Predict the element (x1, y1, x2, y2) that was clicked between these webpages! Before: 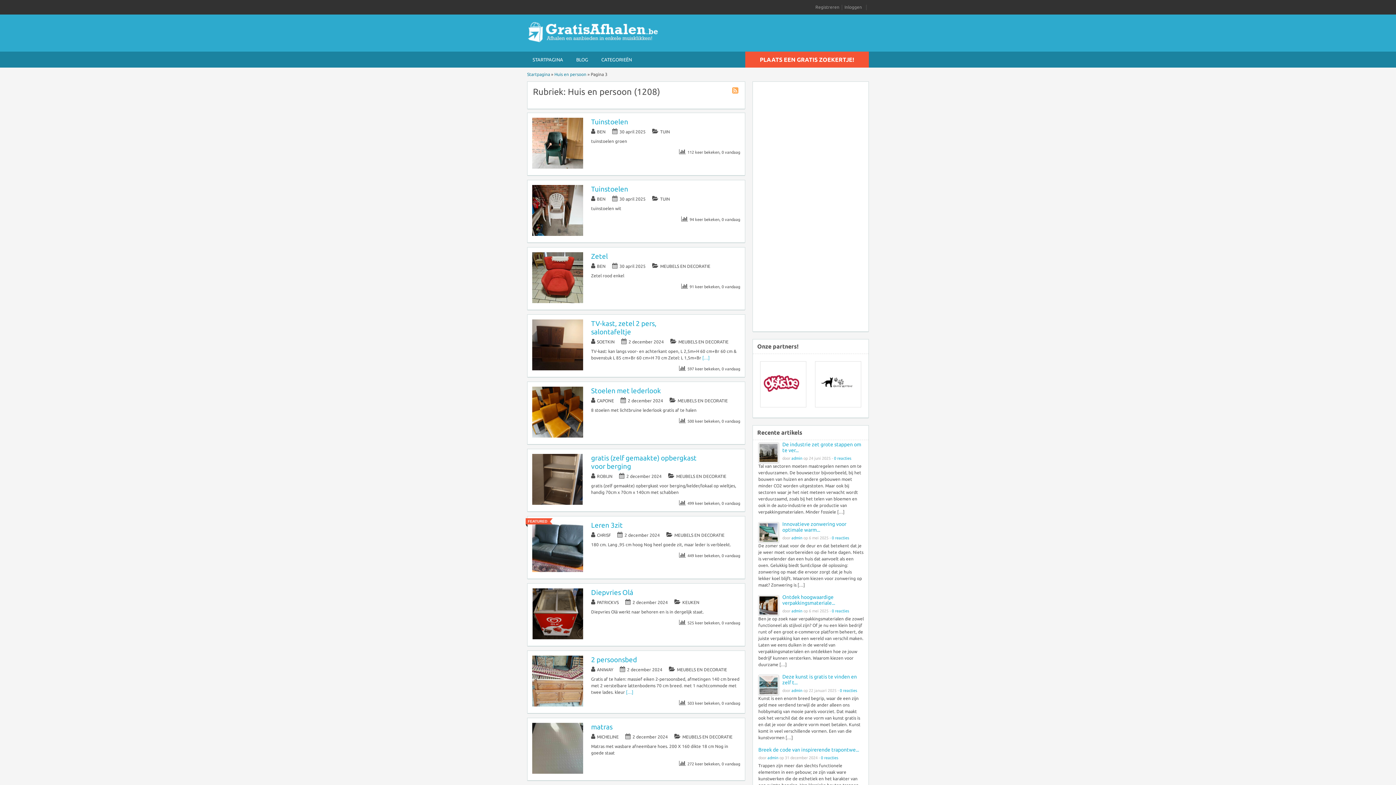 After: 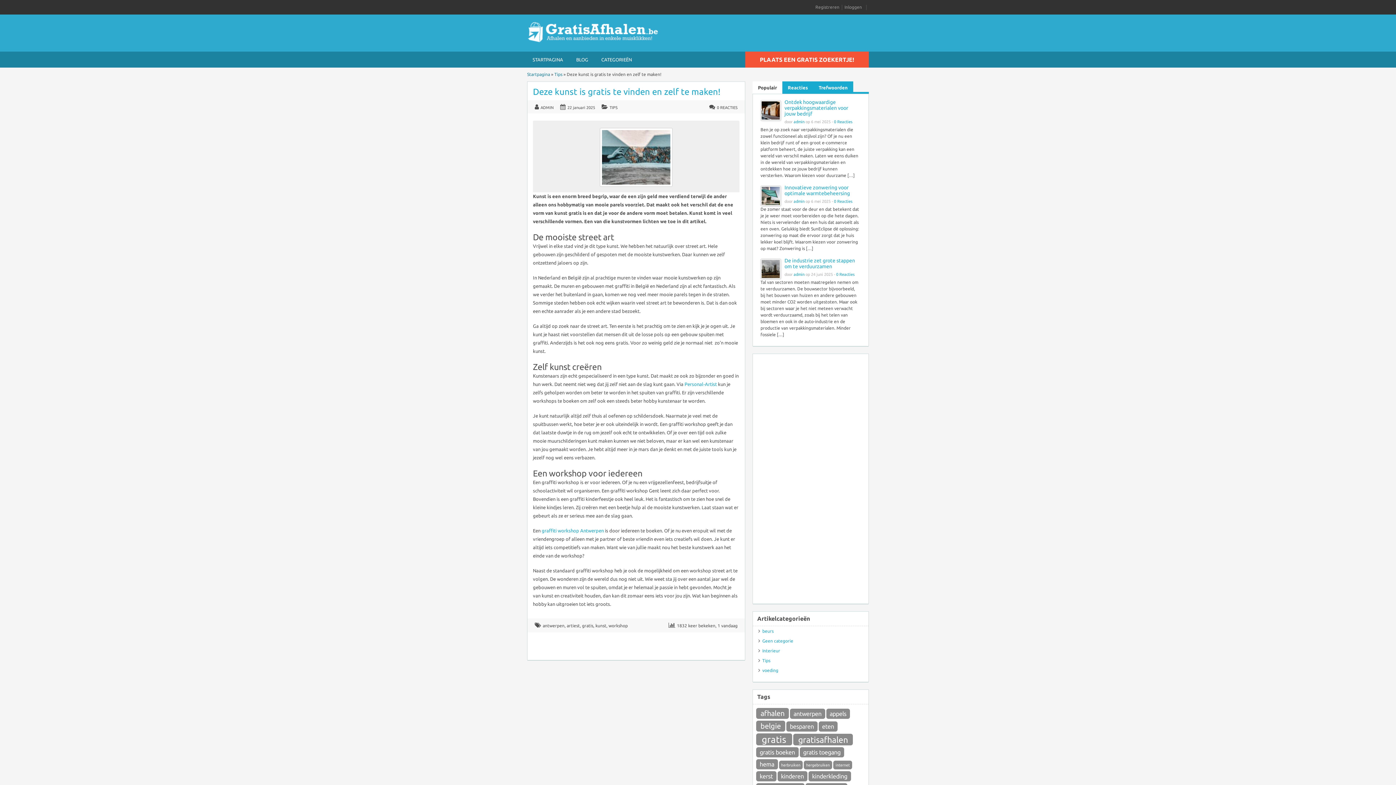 Action: bbox: (840, 688, 857, 693) label: 0 reacties